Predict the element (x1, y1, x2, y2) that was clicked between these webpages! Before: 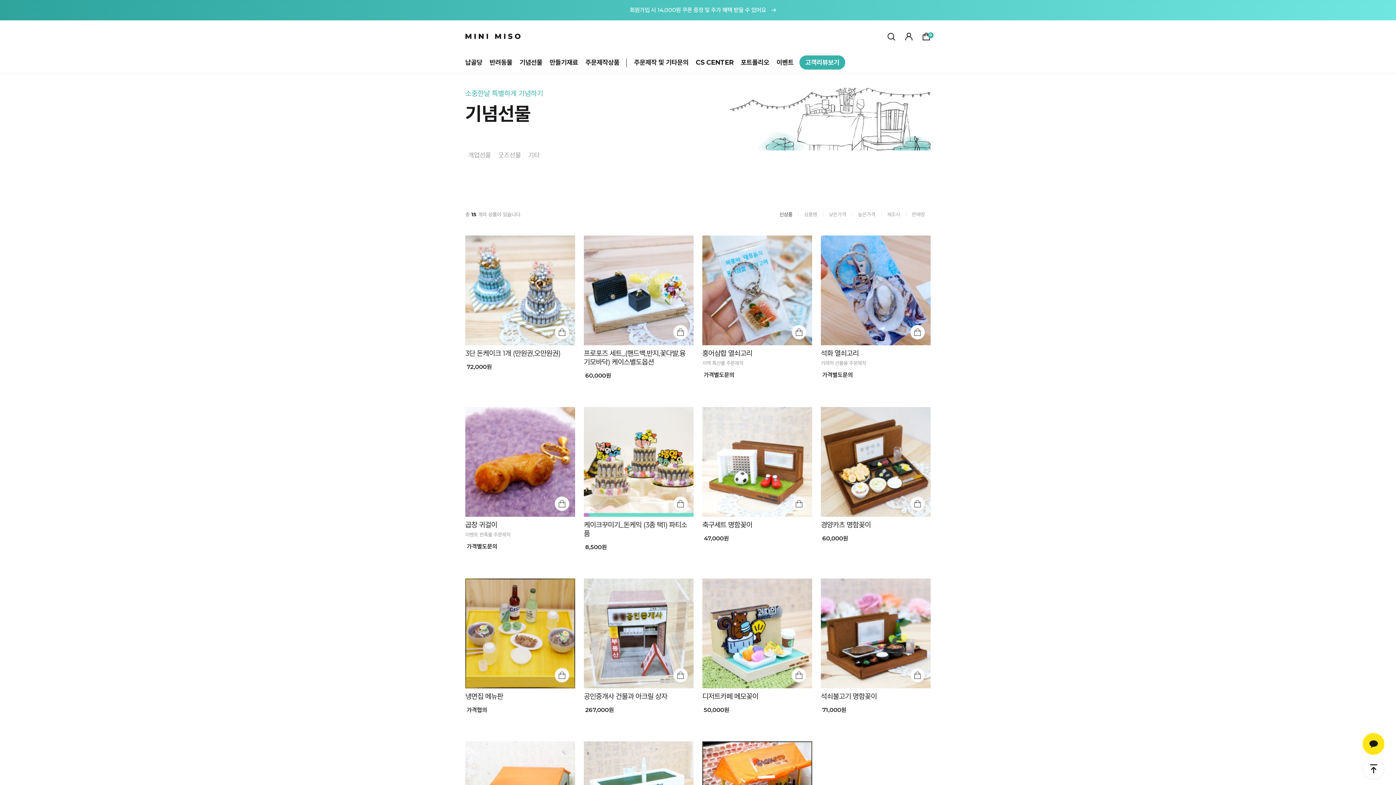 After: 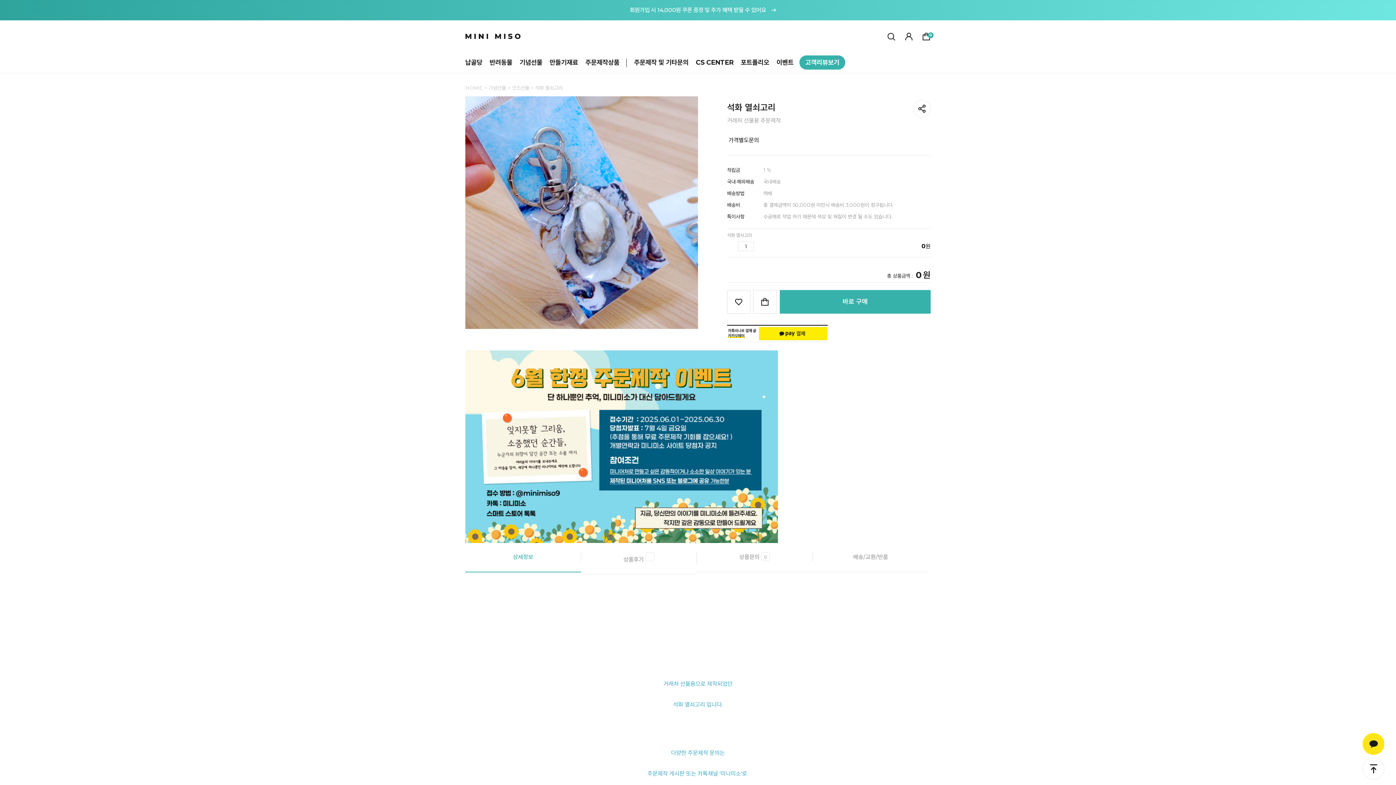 Action: bbox: (821, 359, 925, 367) label: 거래처 선물용 주문제작